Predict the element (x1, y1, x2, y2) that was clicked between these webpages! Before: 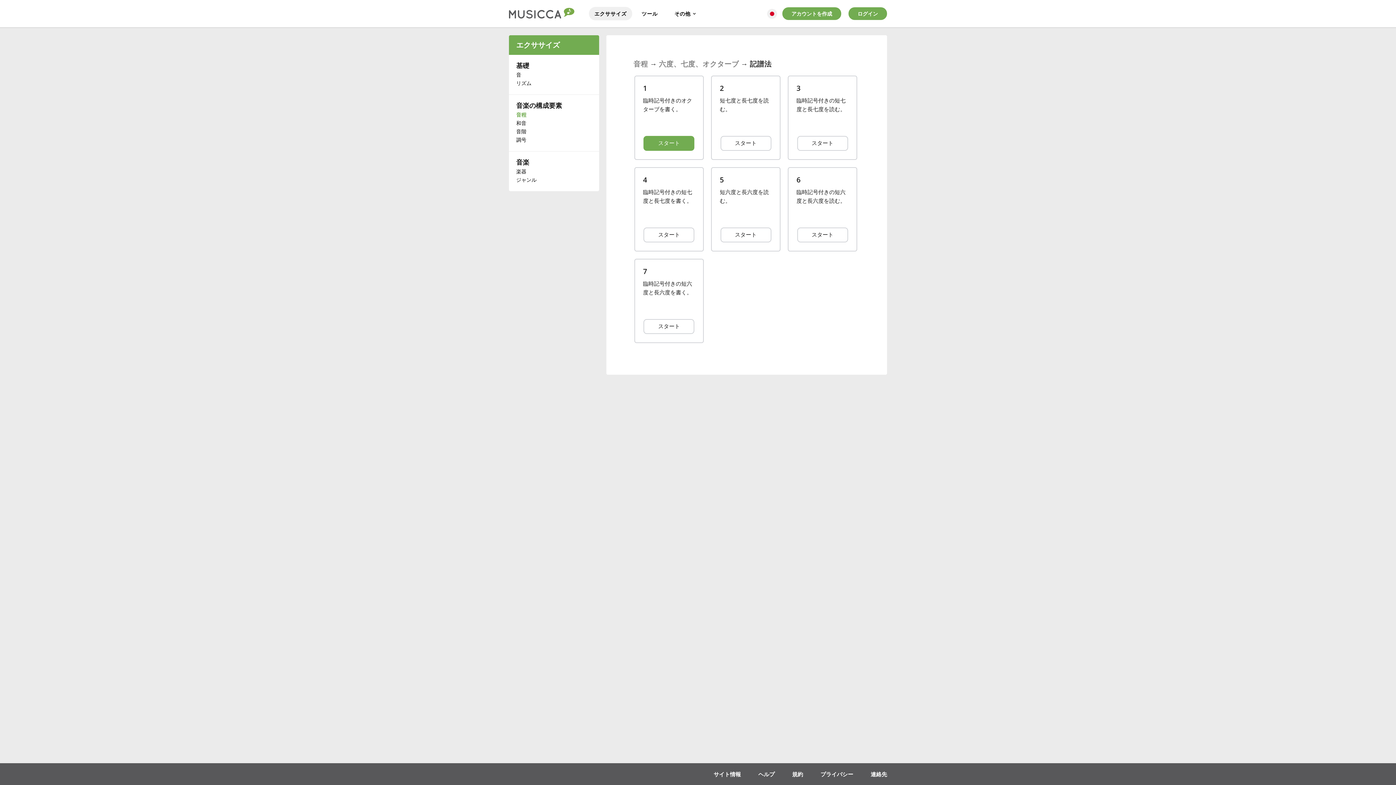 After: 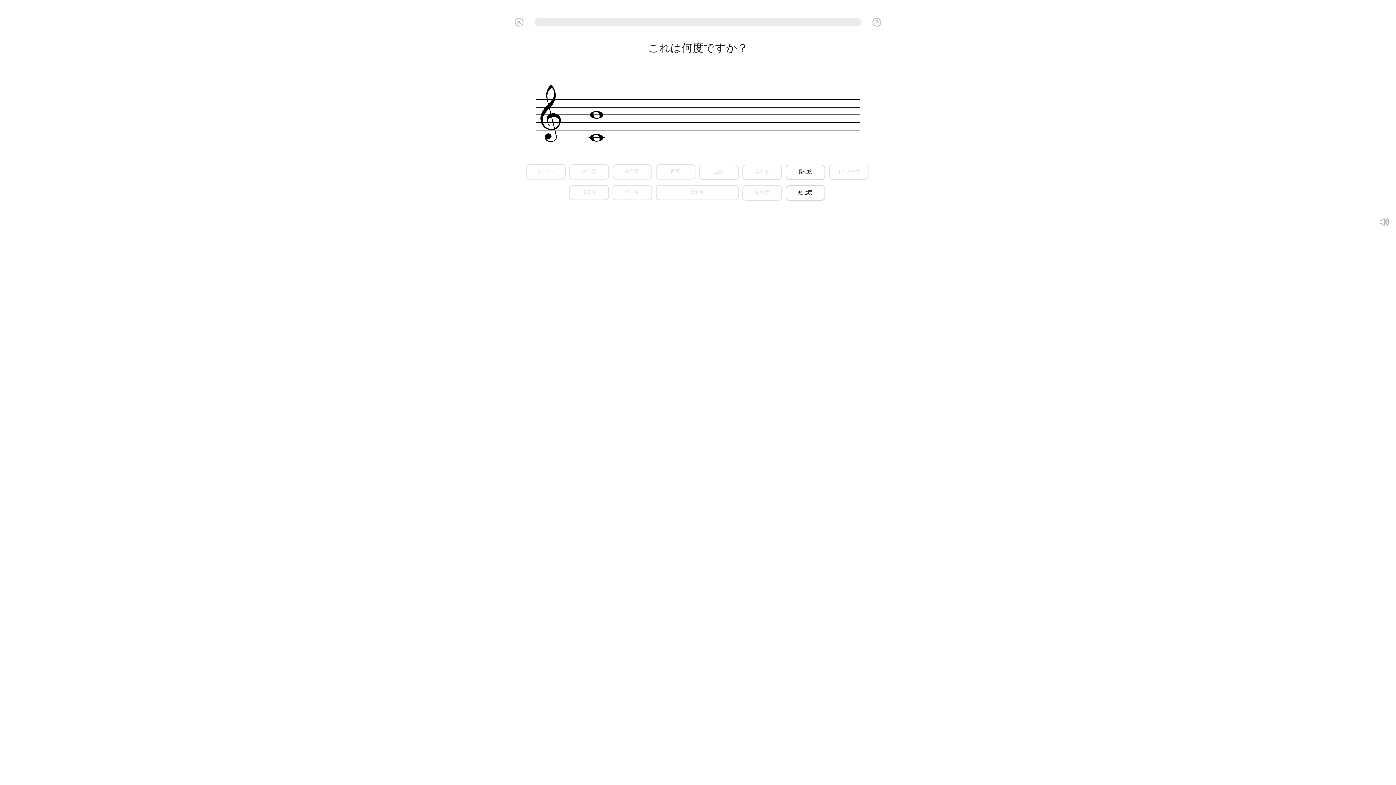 Action: label: スタート bbox: (720, 136, 771, 150)